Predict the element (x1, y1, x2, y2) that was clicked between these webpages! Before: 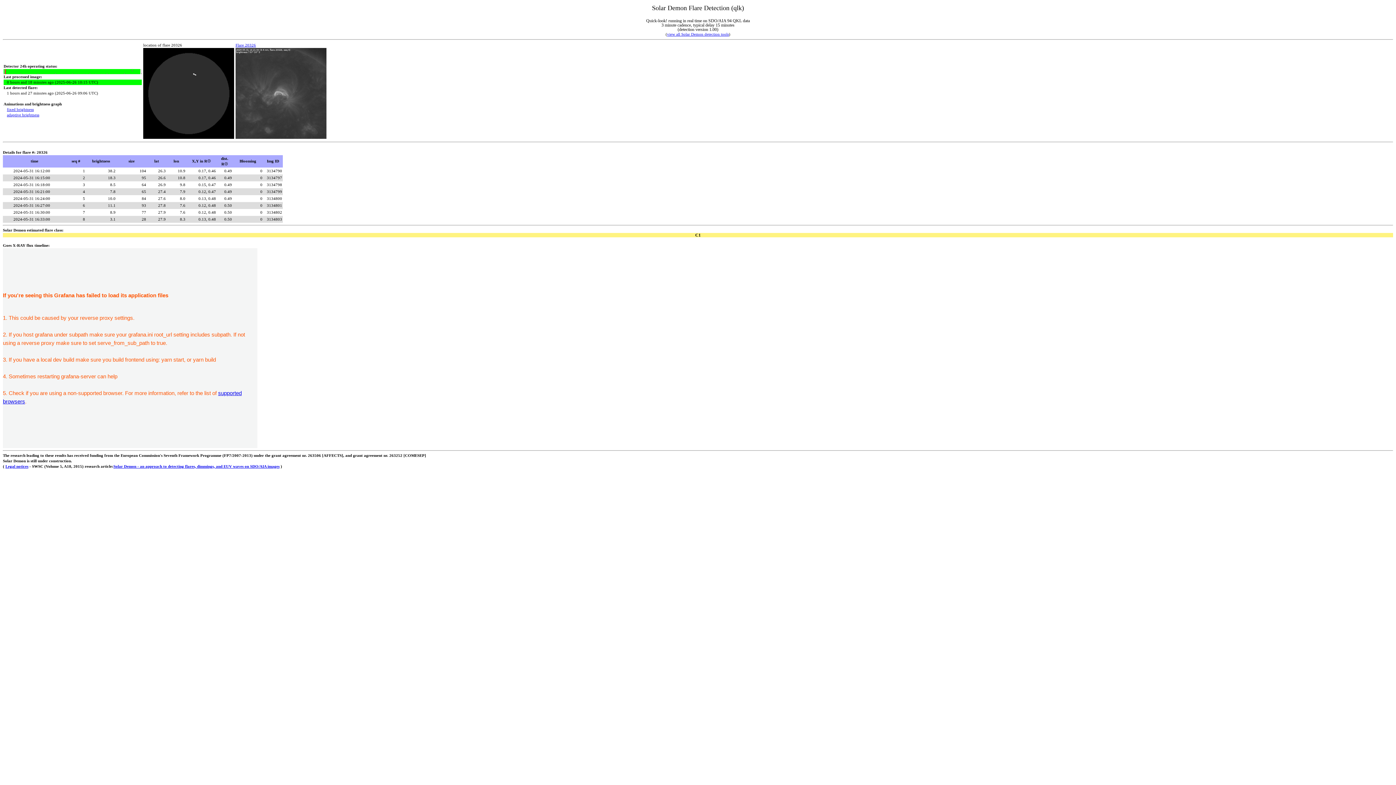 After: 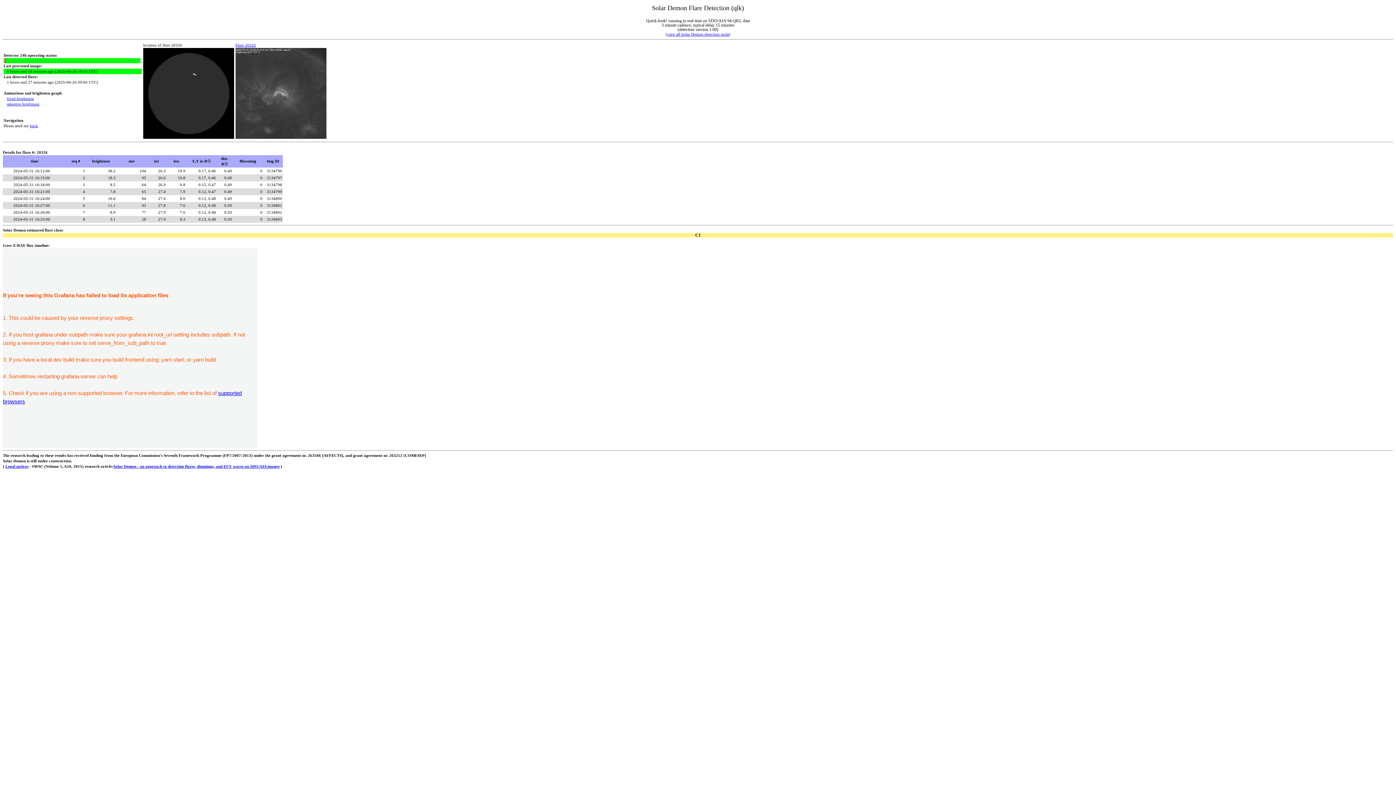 Action: bbox: (235, 42, 256, 47) label: Flare 20326